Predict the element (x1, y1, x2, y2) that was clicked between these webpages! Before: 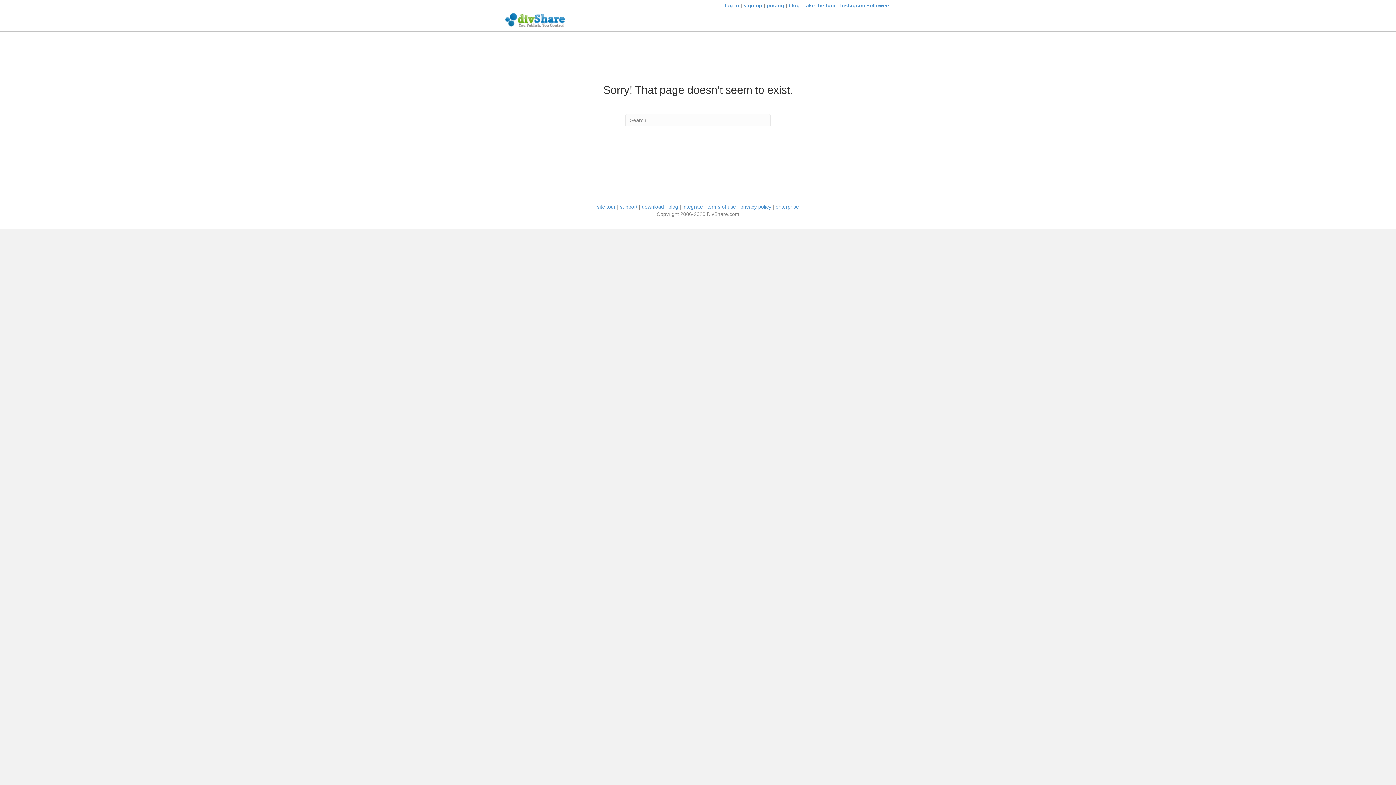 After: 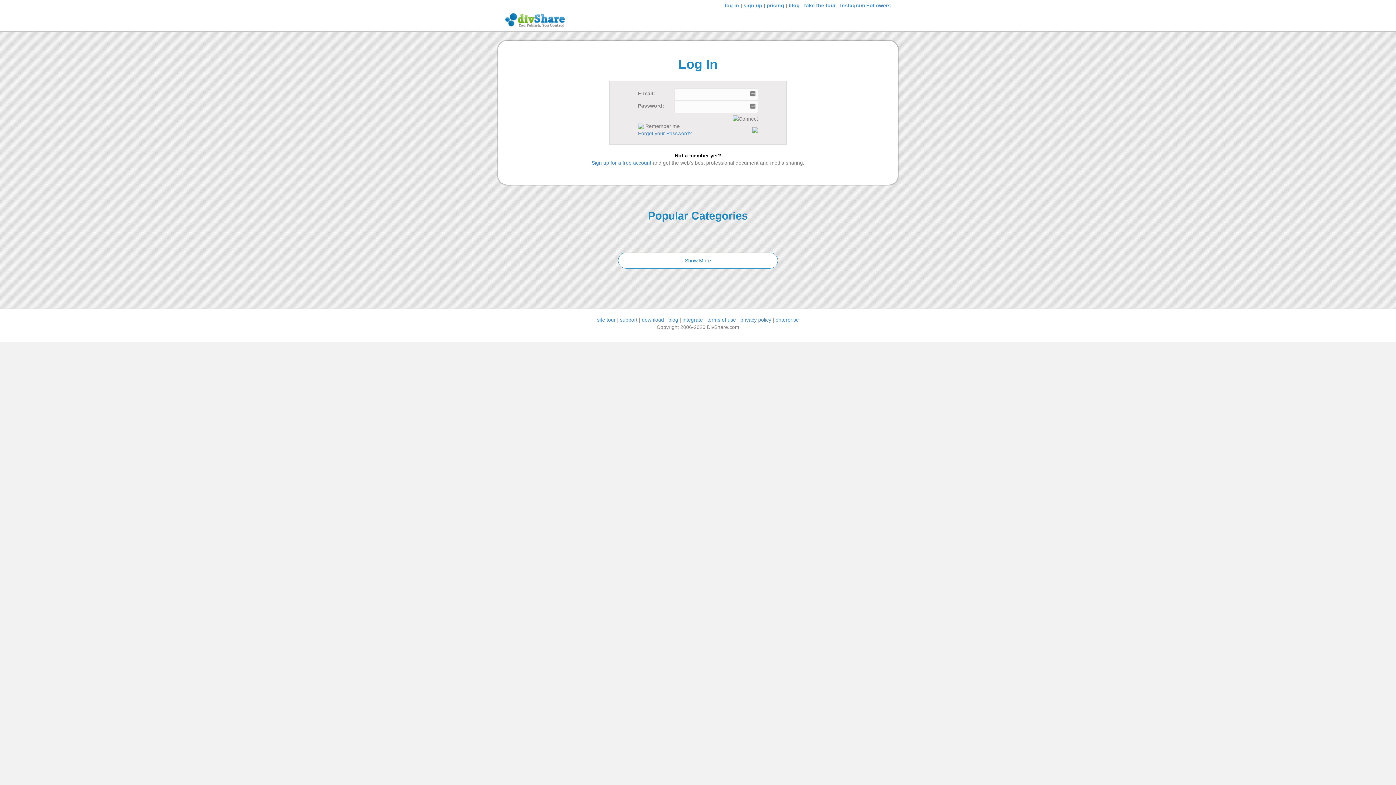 Action: bbox: (725, 2, 739, 8) label: log in